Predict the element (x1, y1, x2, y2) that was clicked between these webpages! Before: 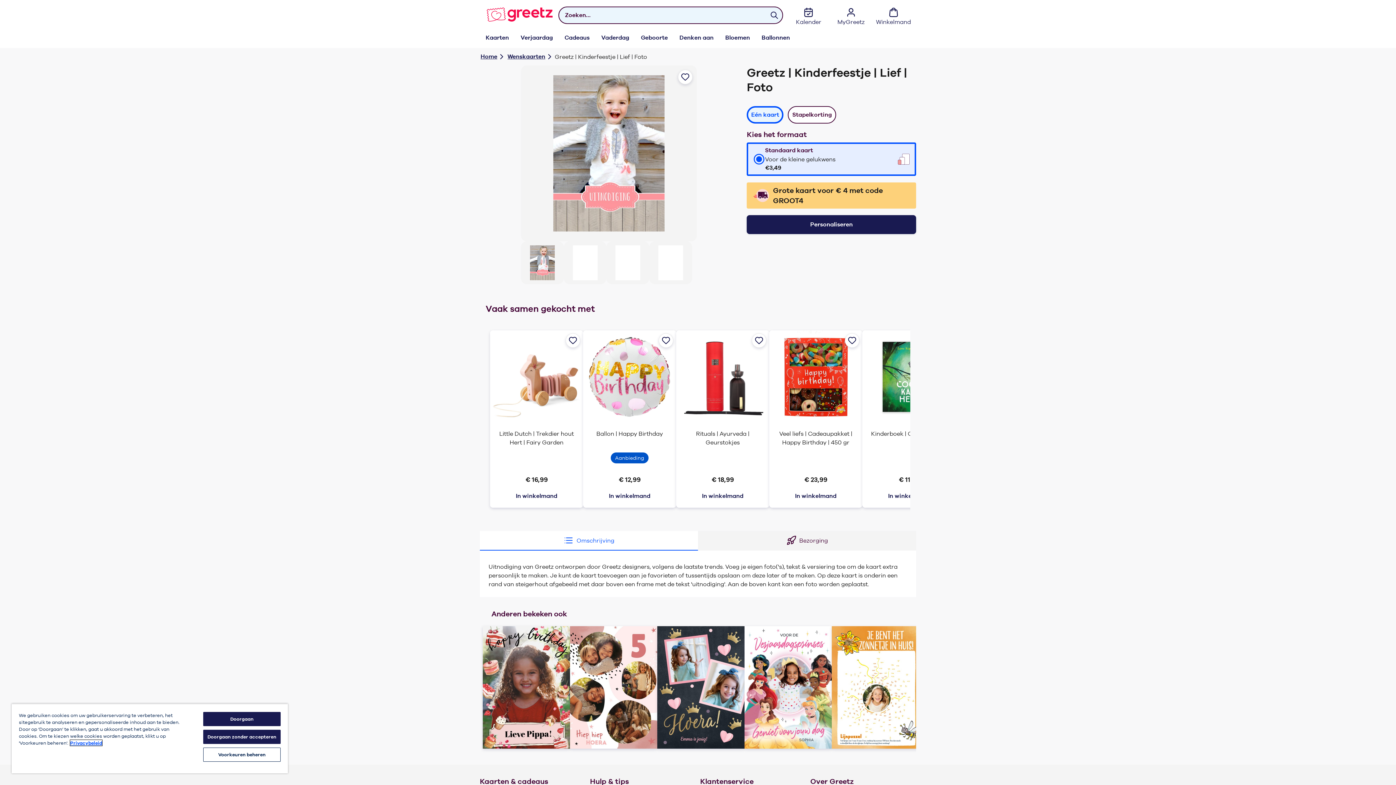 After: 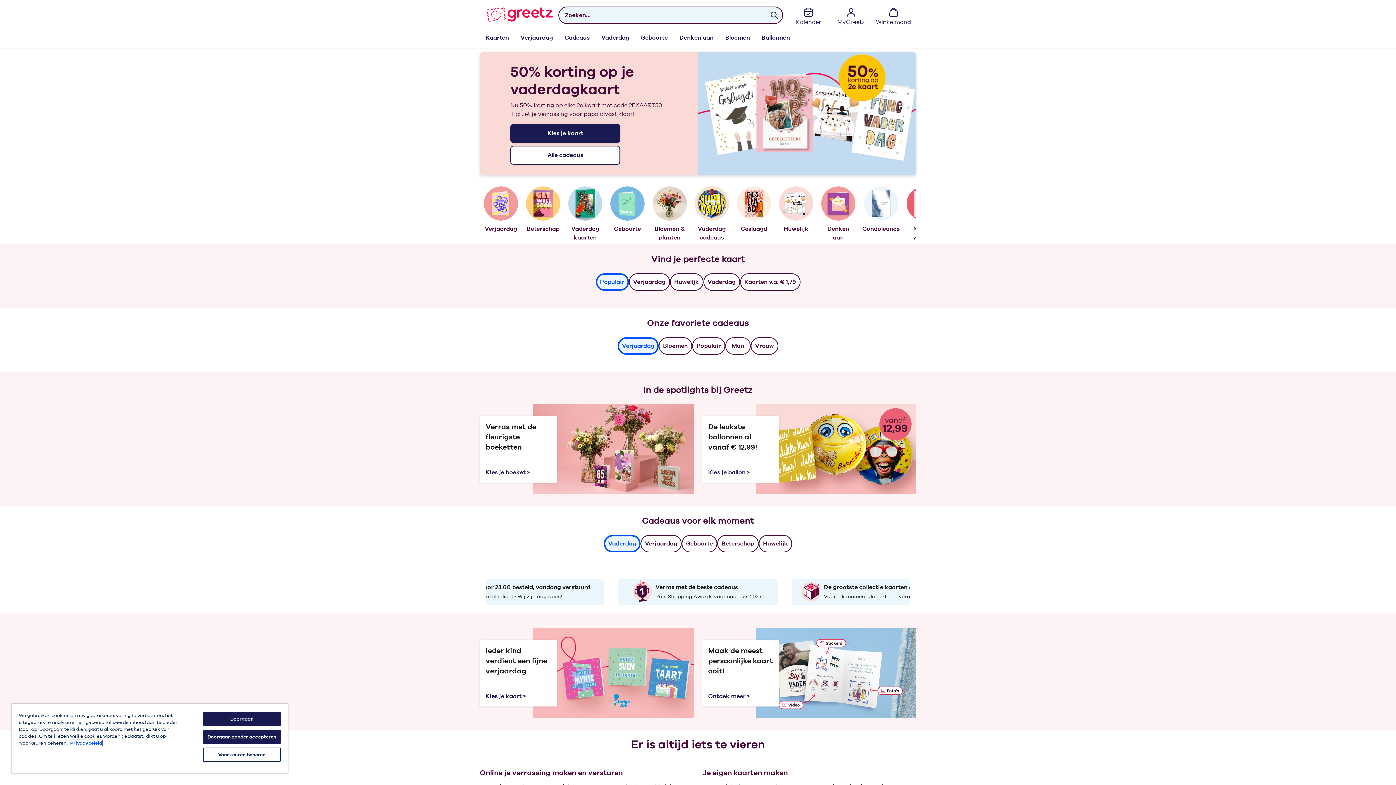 Action: label: Ga naar de homepagina van Greetz bbox: (485, 5, 552, 23)